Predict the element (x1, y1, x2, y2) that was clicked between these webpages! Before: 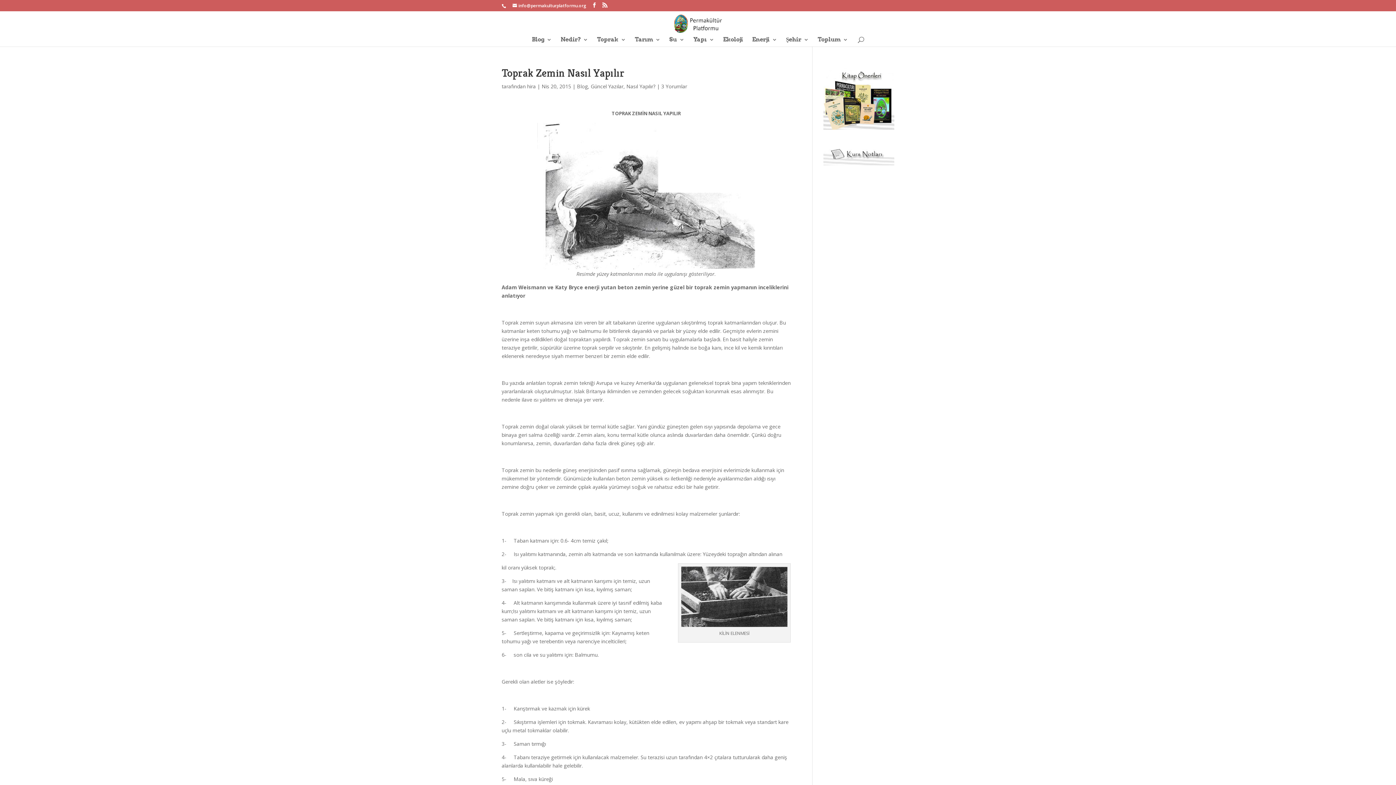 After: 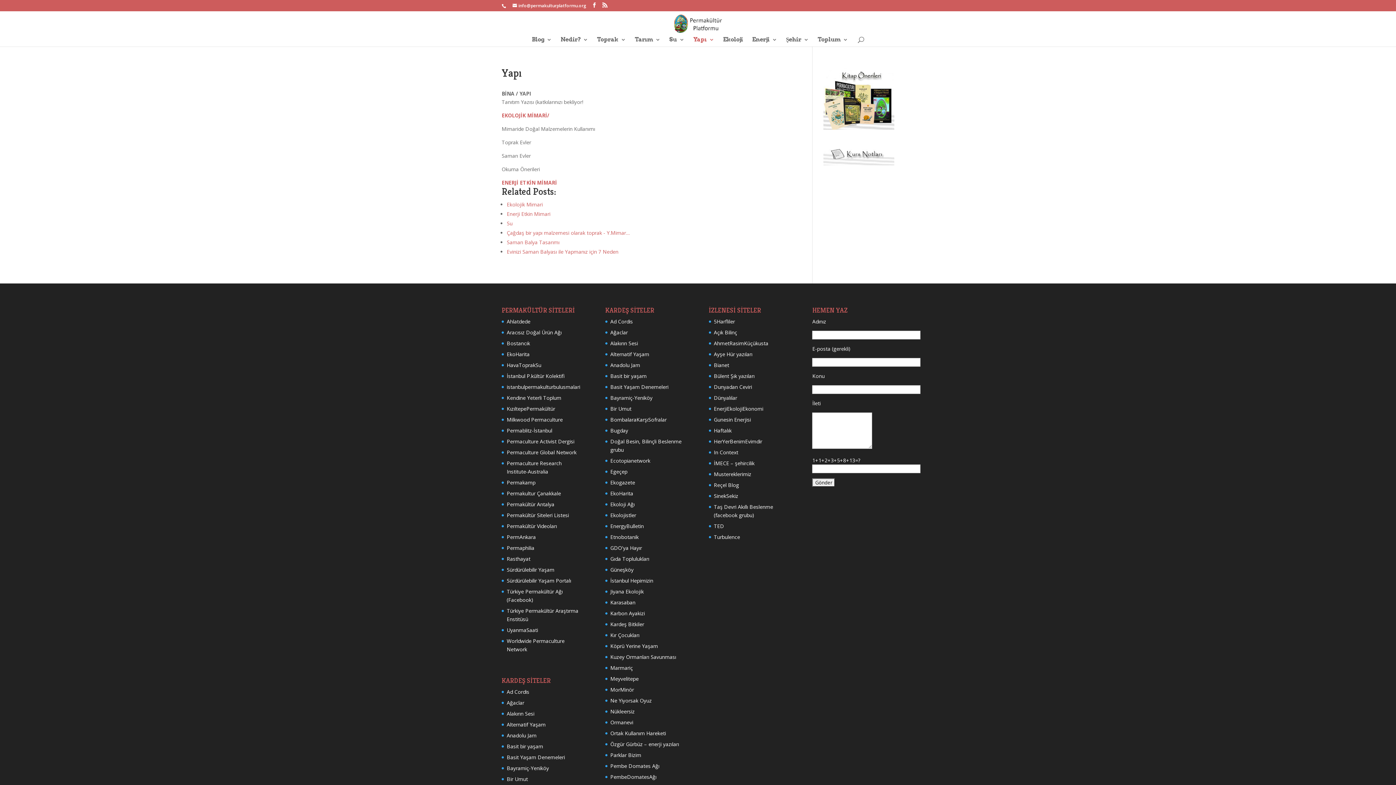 Action: bbox: (693, 37, 714, 46) label: Yapı